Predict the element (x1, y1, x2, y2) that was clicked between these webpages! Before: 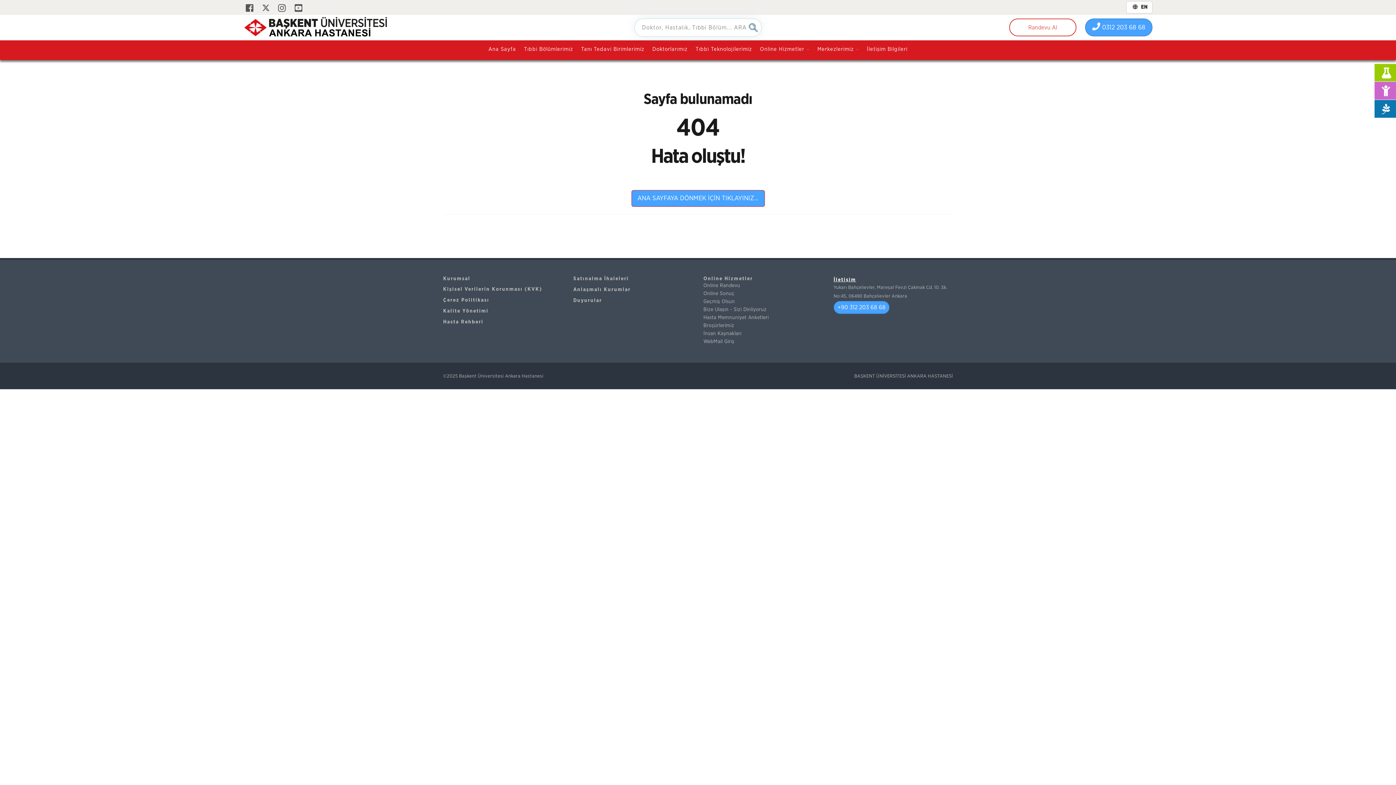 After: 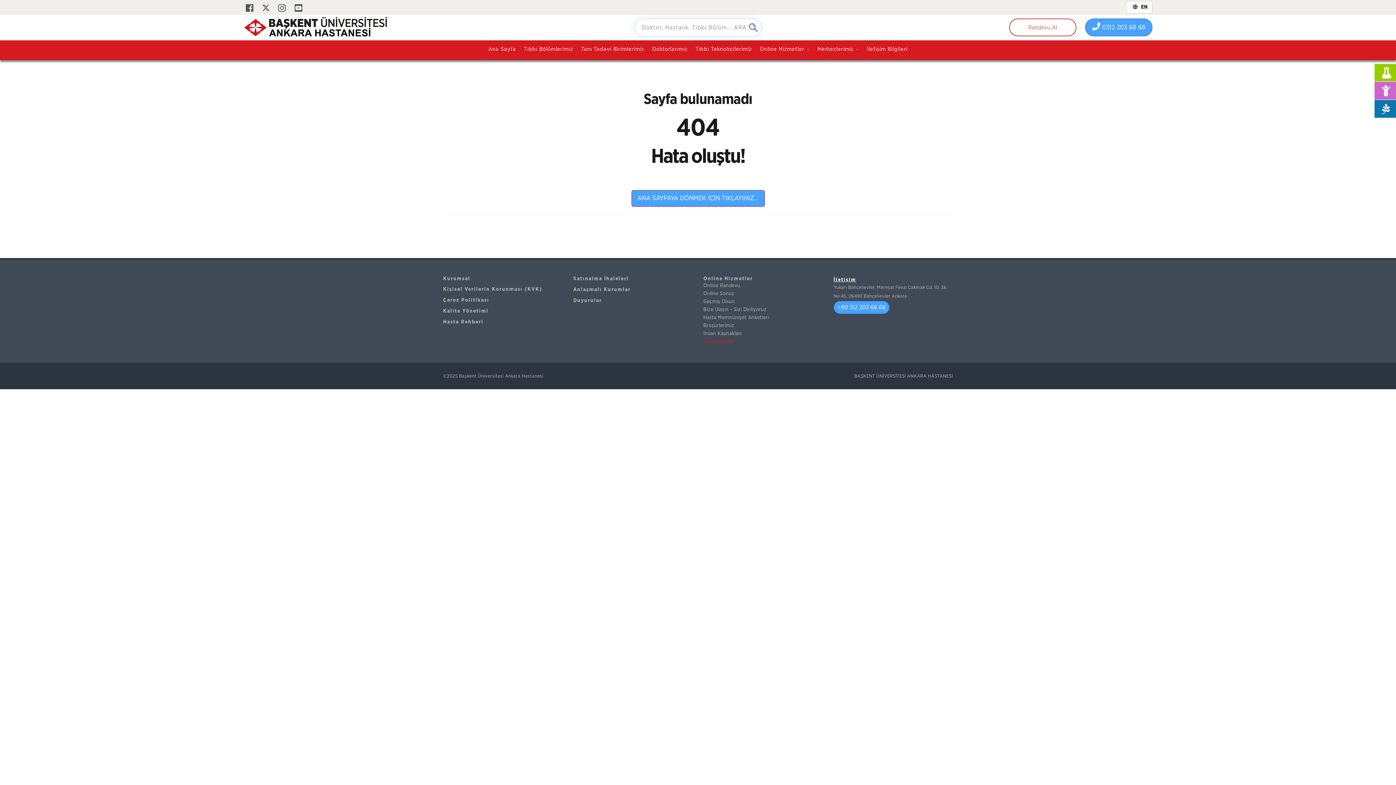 Action: bbox: (703, 339, 822, 344) label: WebMail Giriş